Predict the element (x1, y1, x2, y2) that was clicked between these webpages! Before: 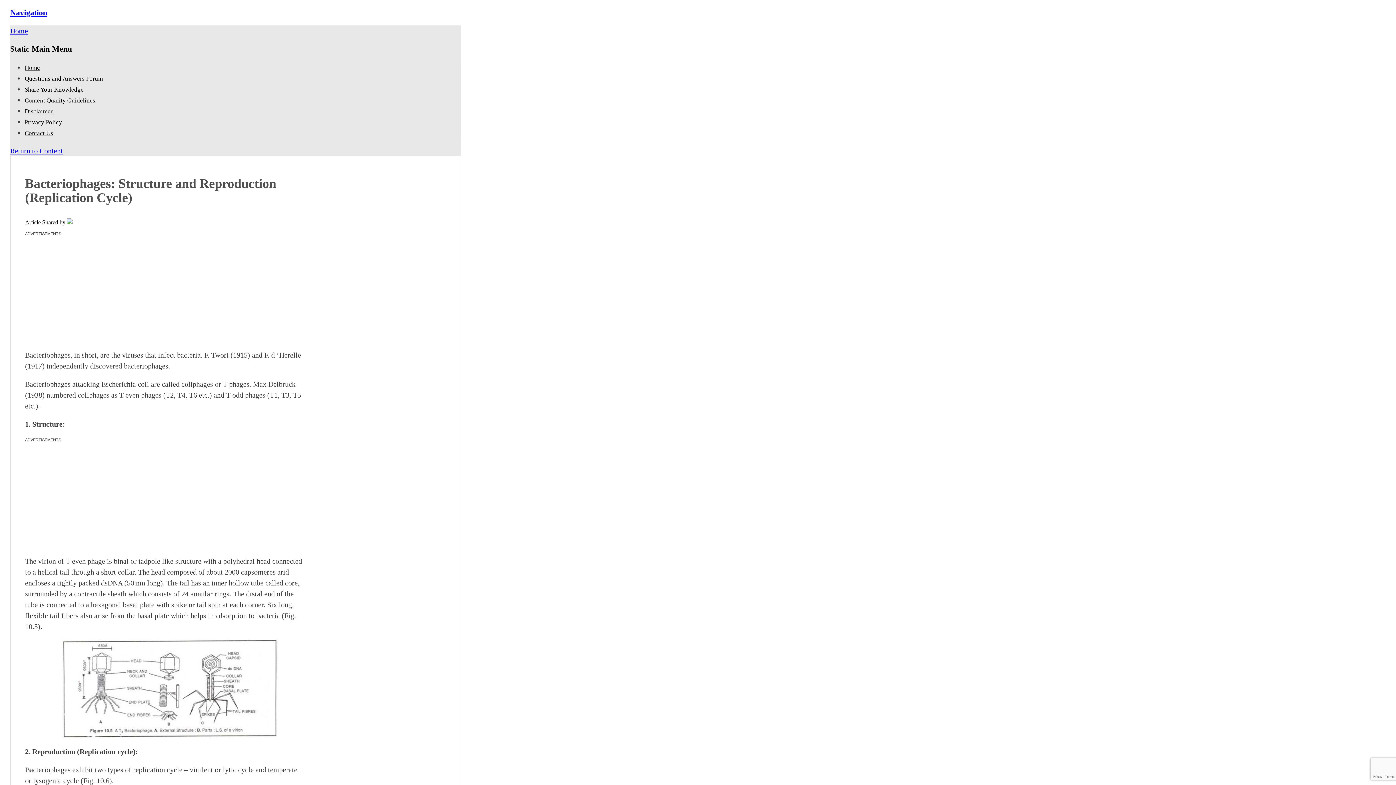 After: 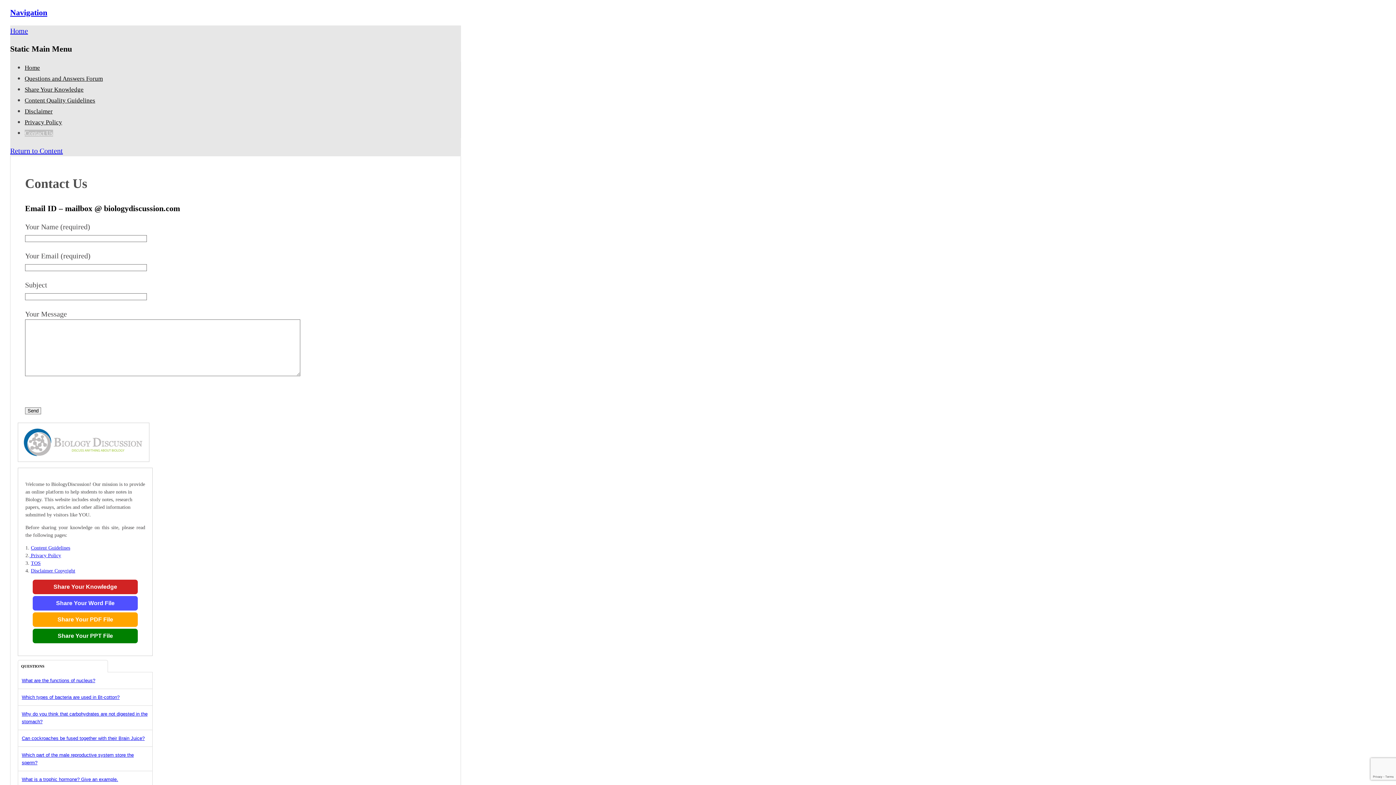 Action: label: Contact Us bbox: (24, 129, 53, 136)